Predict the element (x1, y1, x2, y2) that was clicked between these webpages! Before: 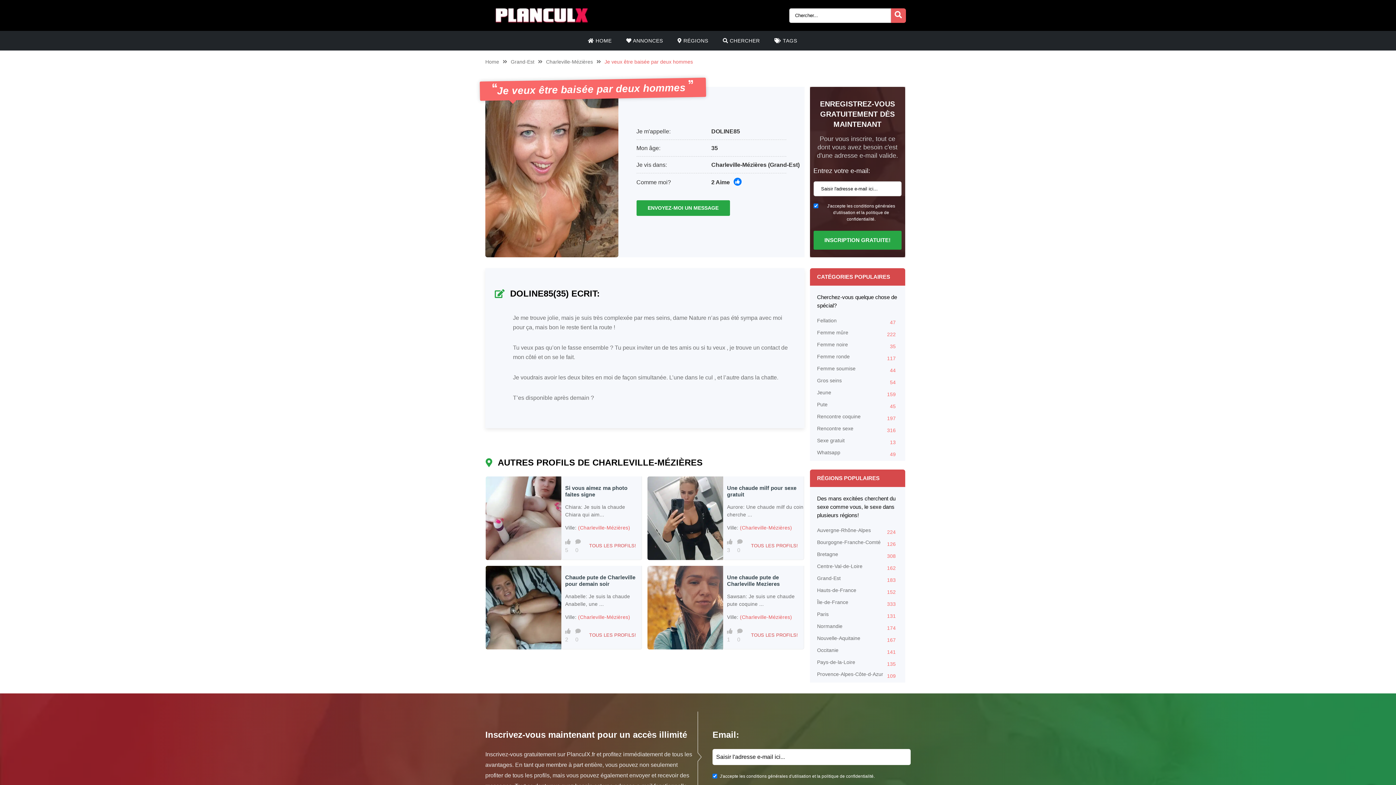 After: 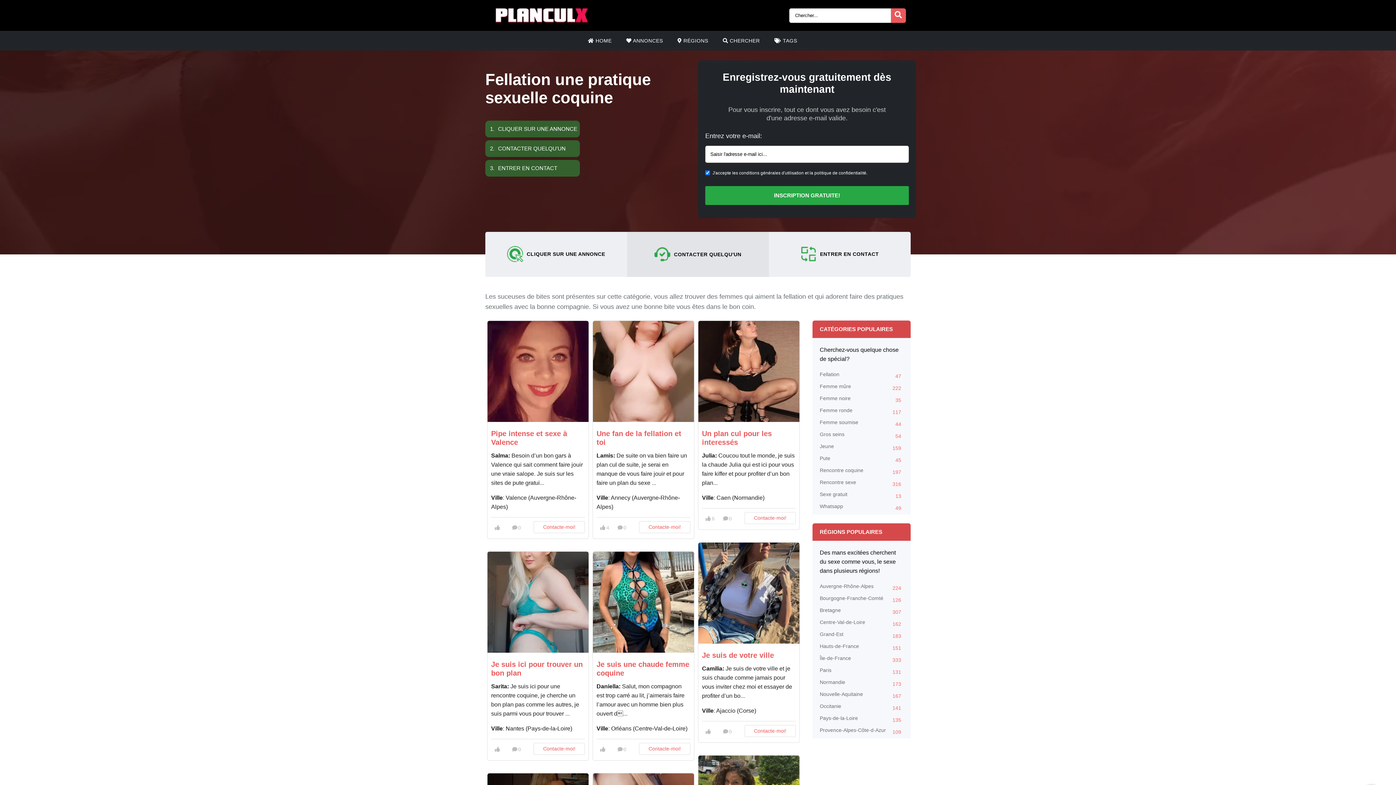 Action: label: Fellation
47 bbox: (817, 317, 898, 329)